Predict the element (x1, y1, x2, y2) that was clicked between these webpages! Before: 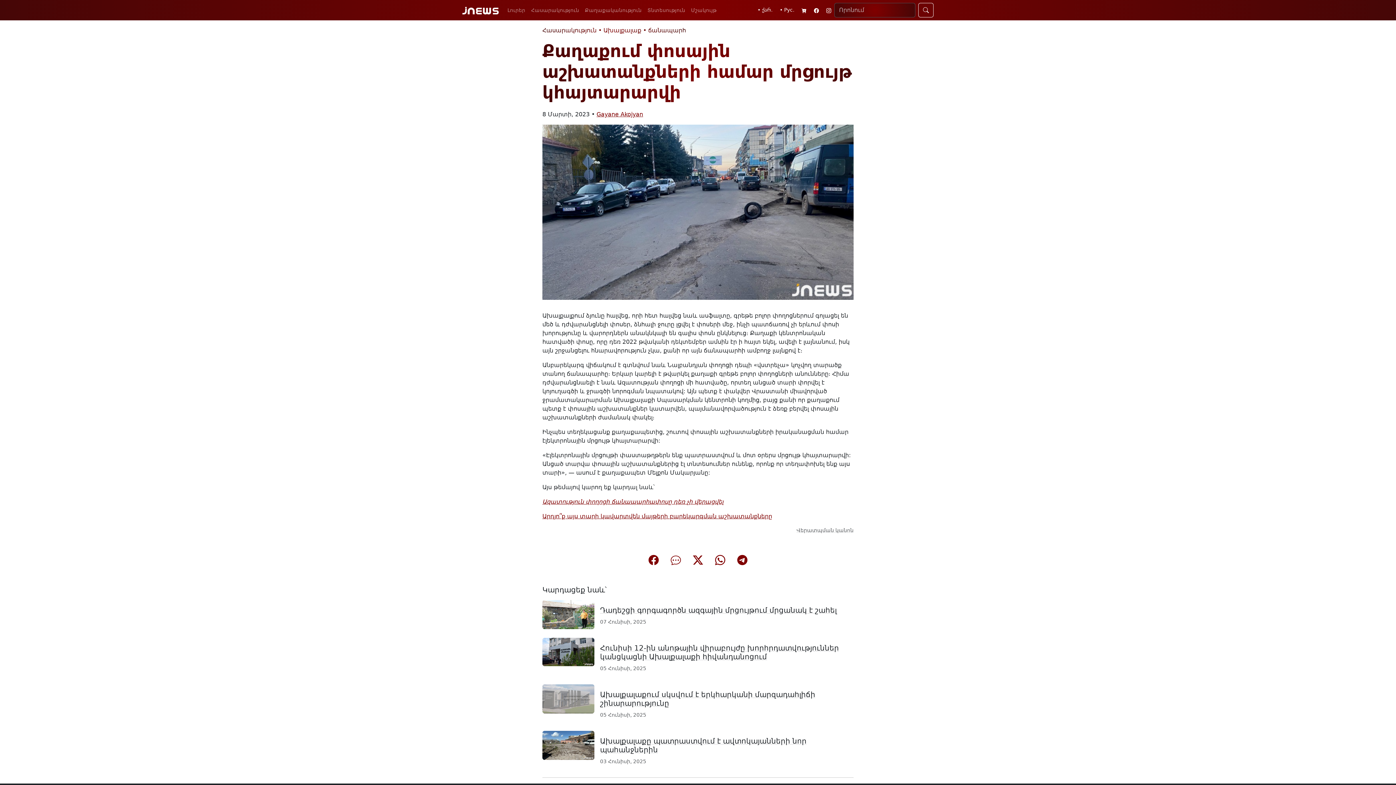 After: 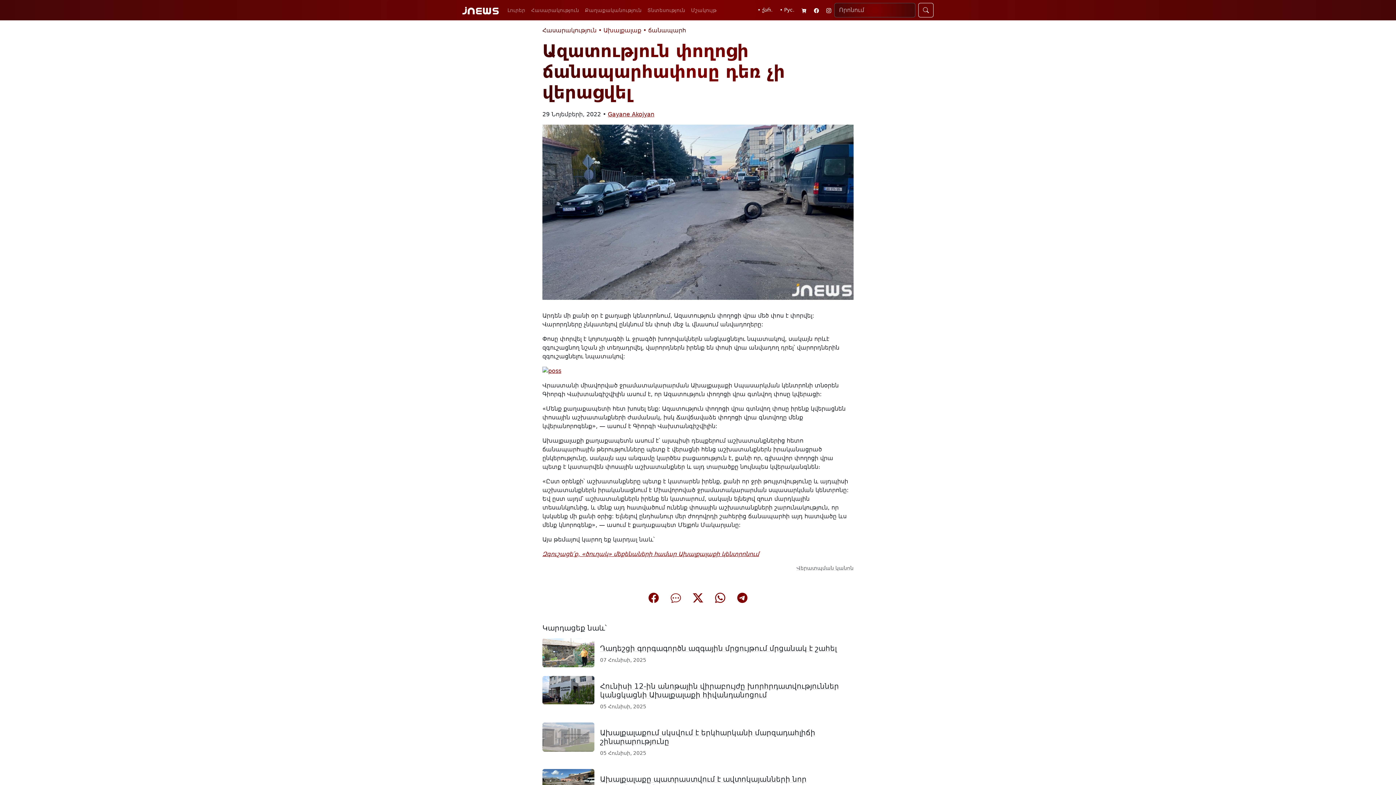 Action: label: Ազատություն փողոցի ճանապարհափոսը դեռ չի վերացվել bbox: (542, 498, 723, 505)